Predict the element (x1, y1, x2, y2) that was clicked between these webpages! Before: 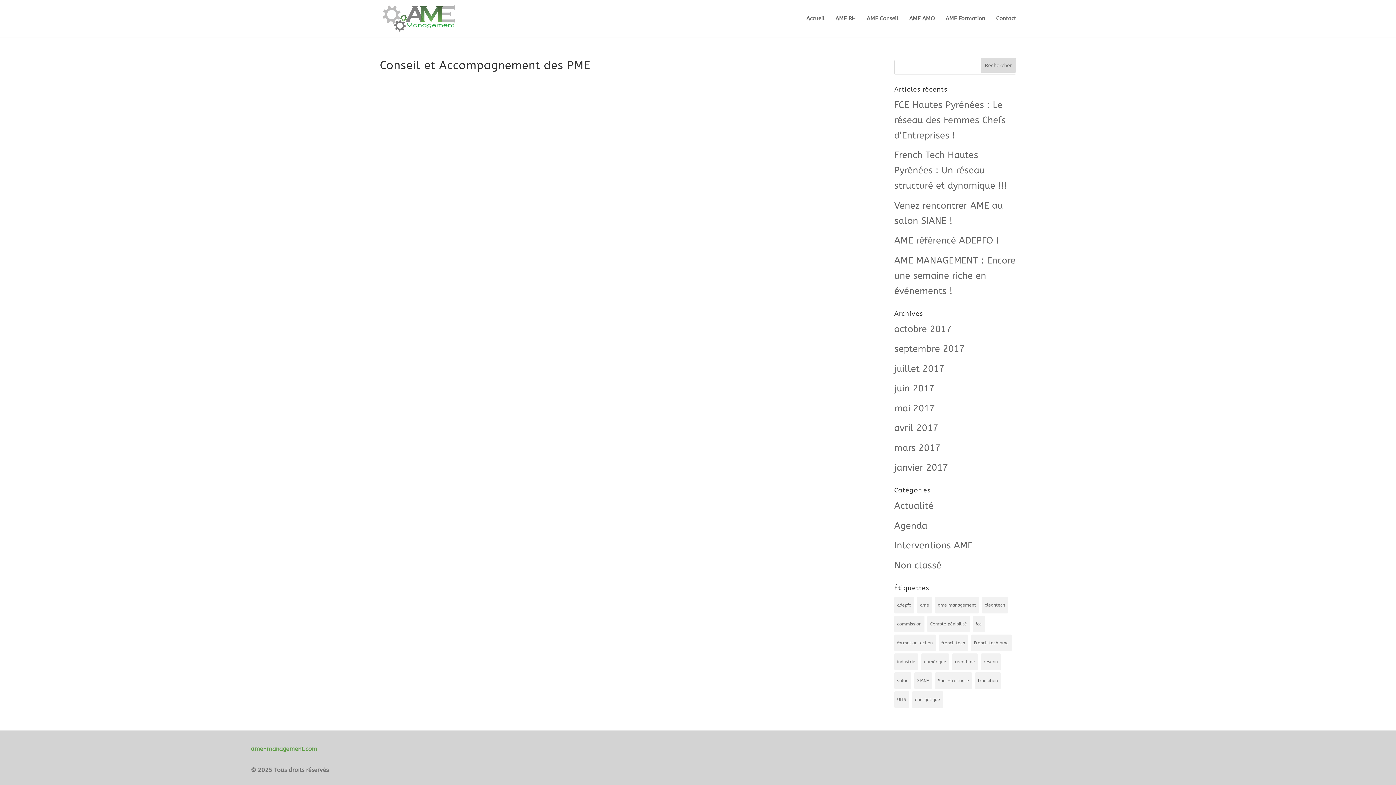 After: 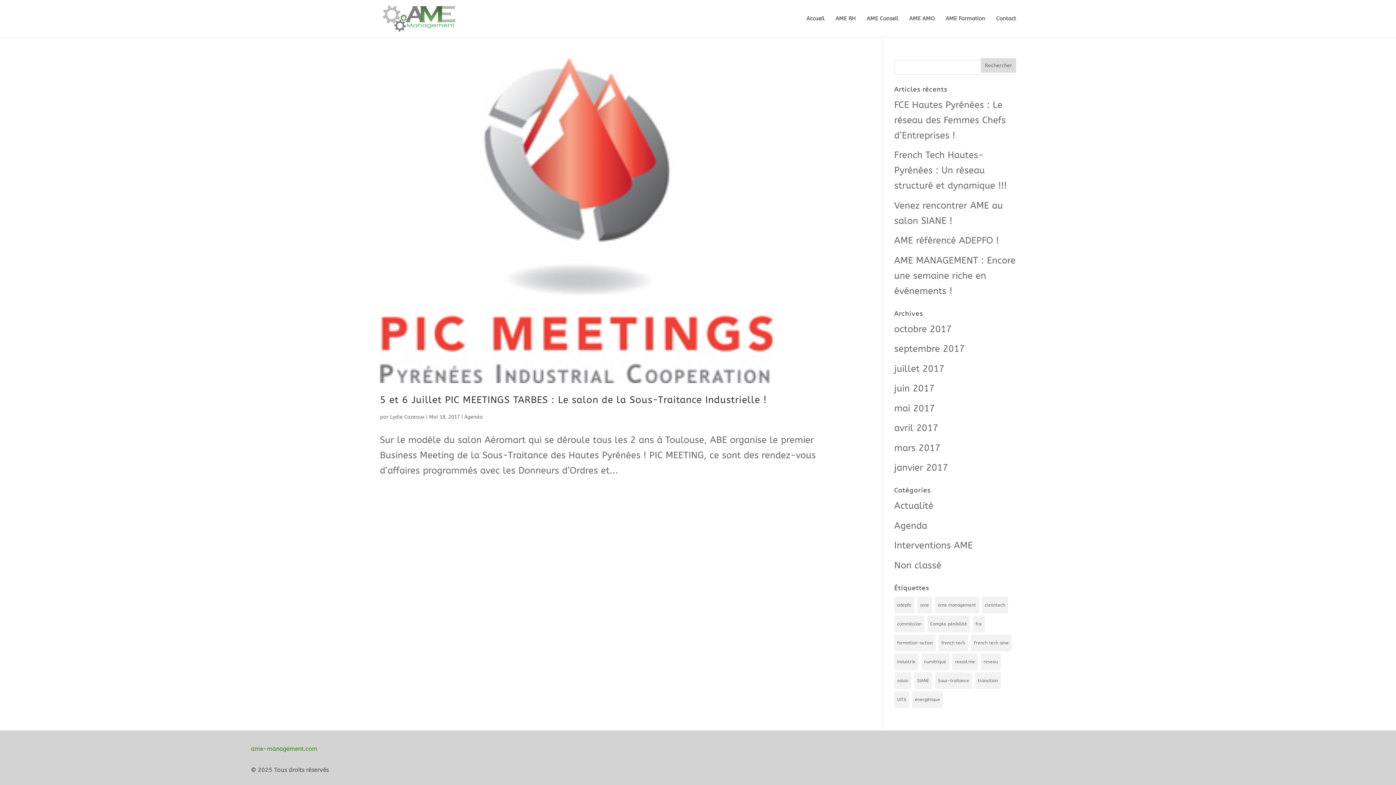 Action: label: Sous-traitance (1 élément) bbox: (935, 672, 972, 689)